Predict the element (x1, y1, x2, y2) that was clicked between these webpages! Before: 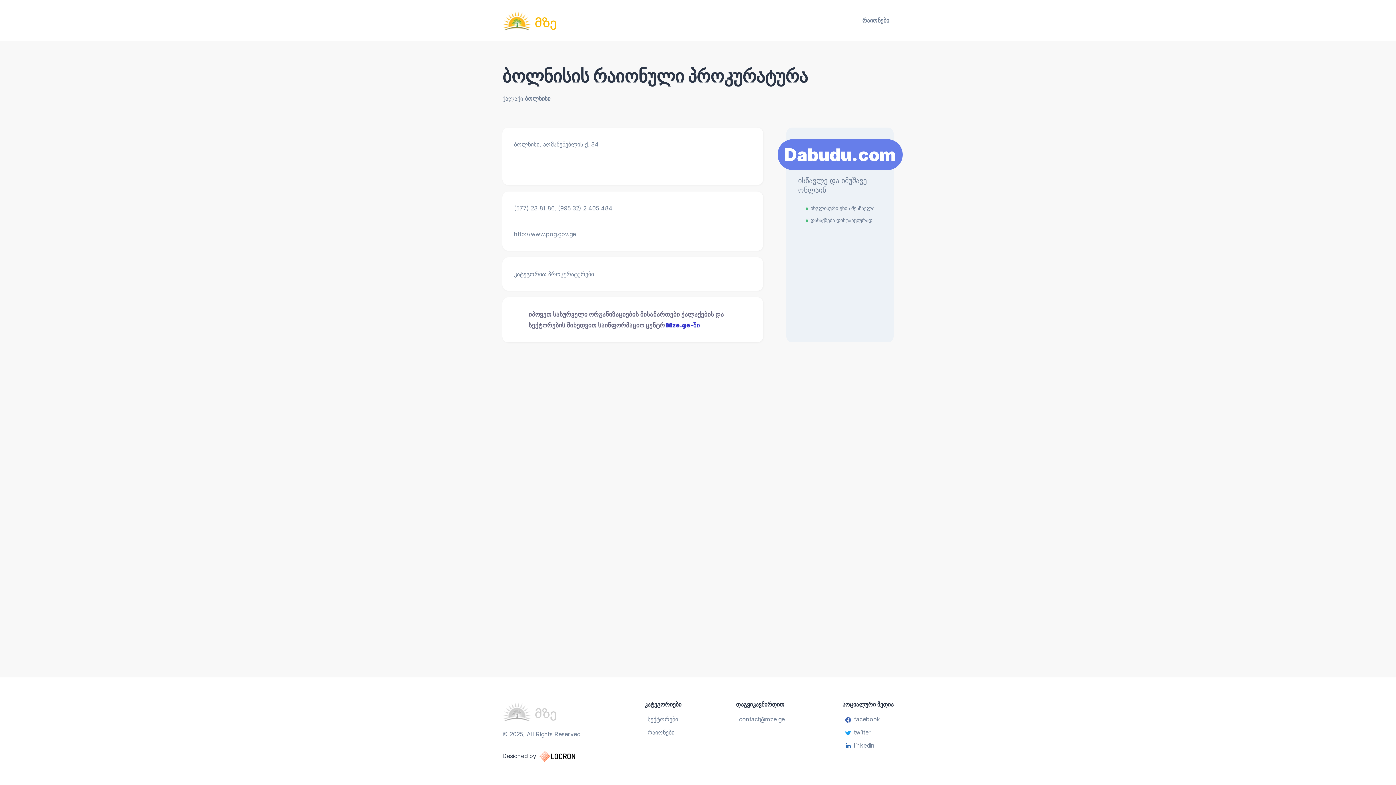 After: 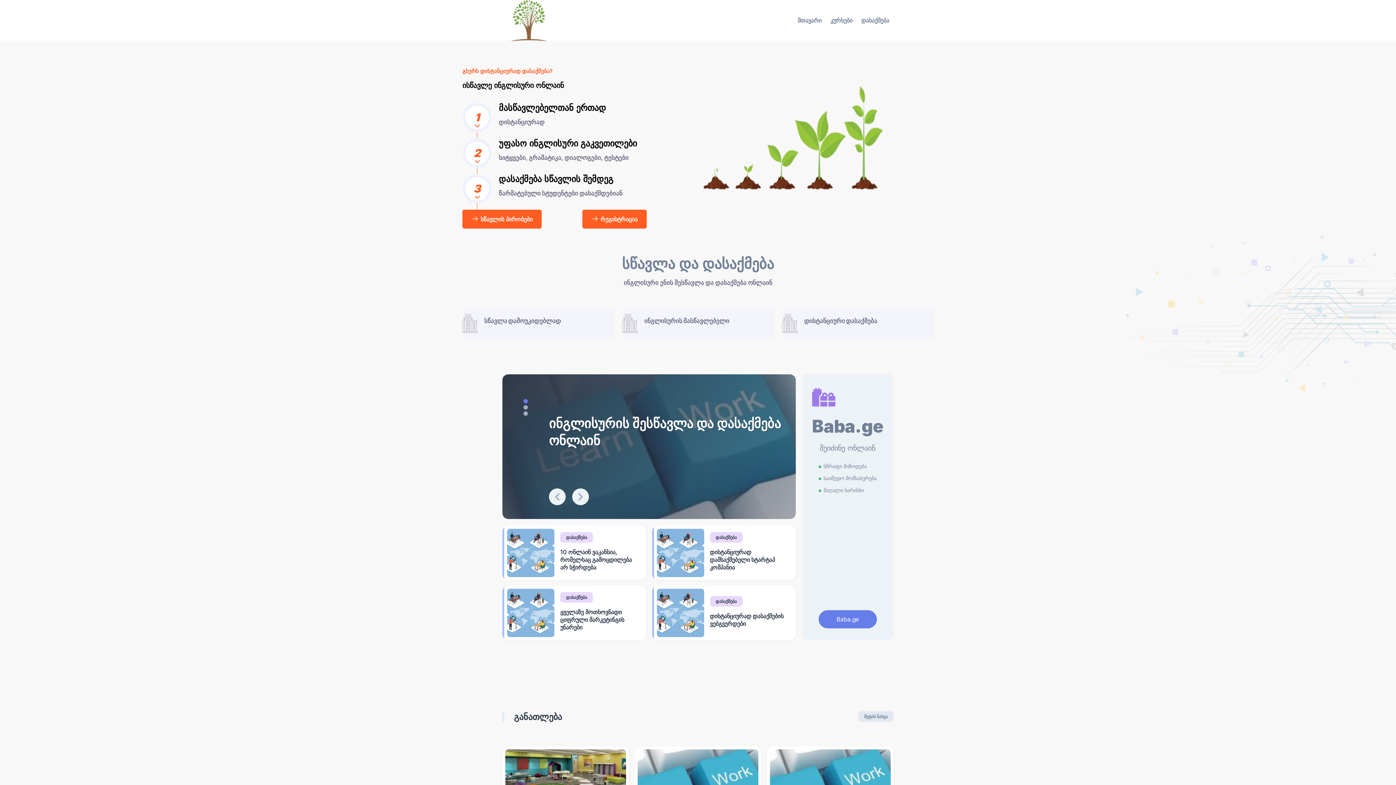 Action: bbox: (777, 139, 902, 170) label: Learn More